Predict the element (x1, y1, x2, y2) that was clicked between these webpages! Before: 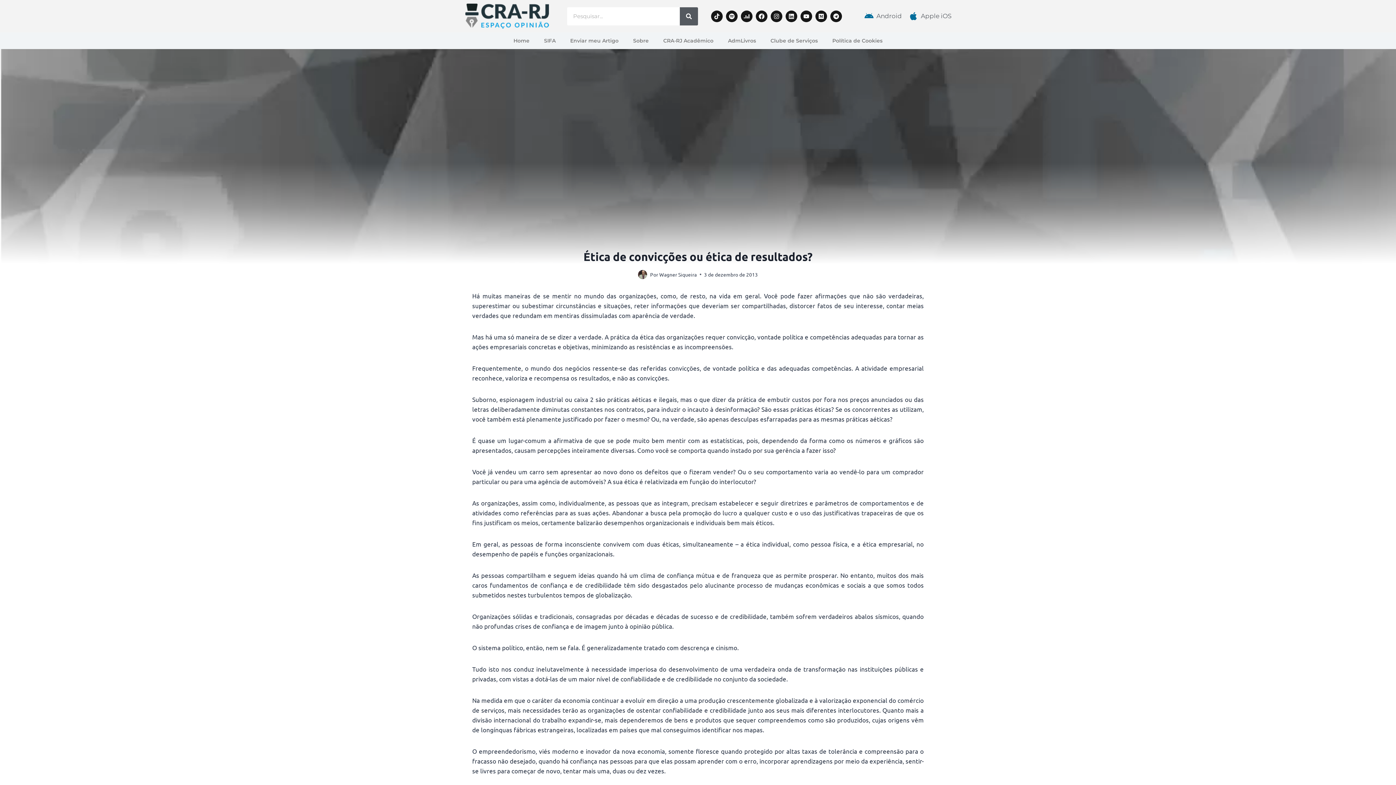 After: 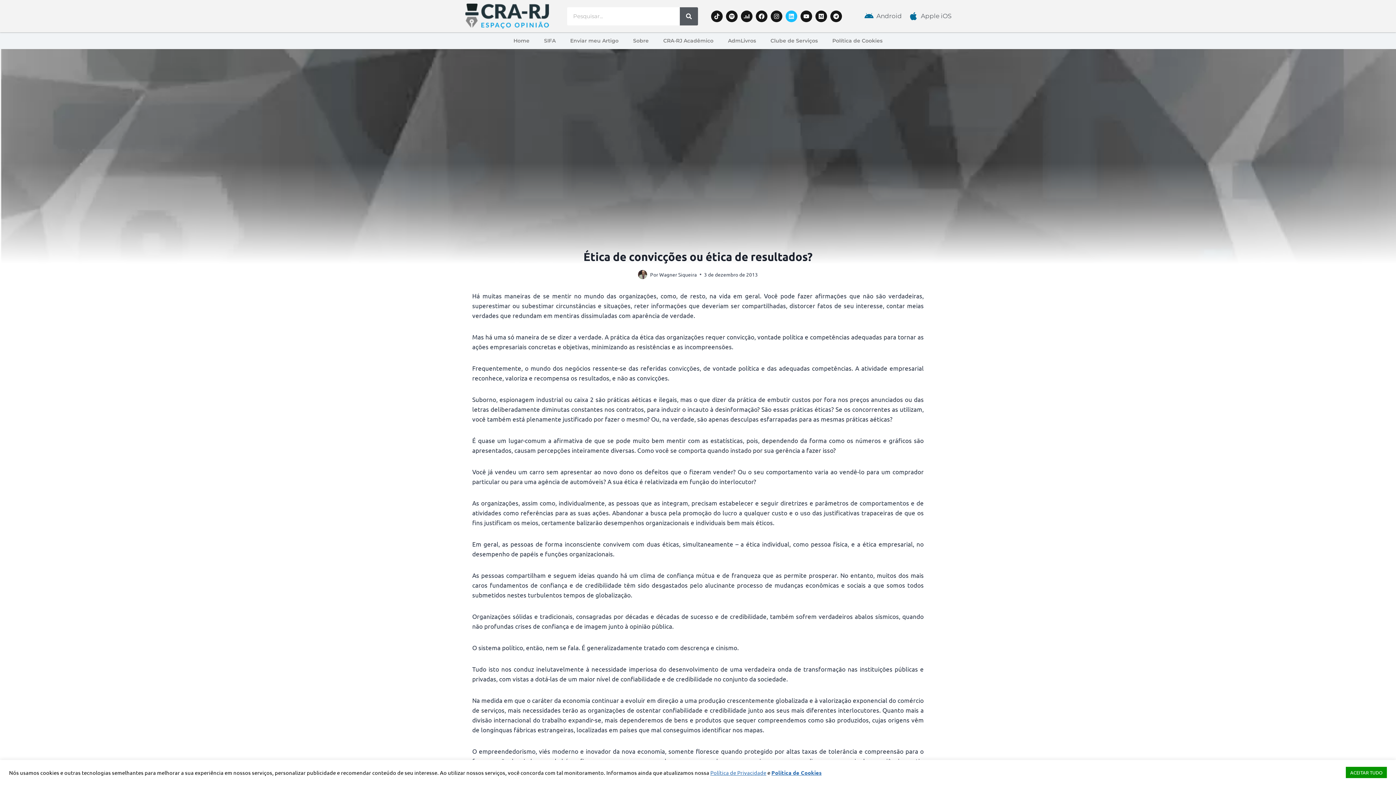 Action: bbox: (785, 10, 797, 22) label: Linkedin